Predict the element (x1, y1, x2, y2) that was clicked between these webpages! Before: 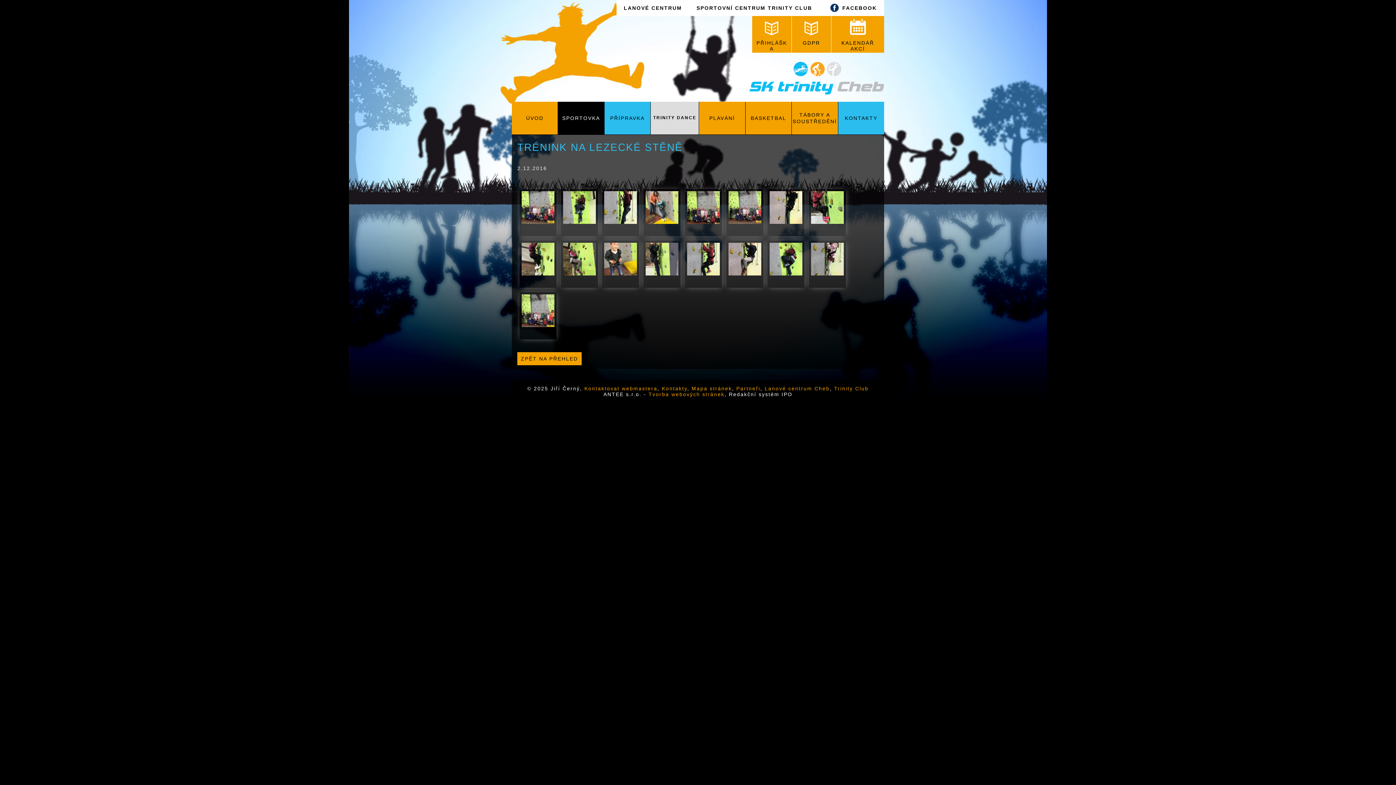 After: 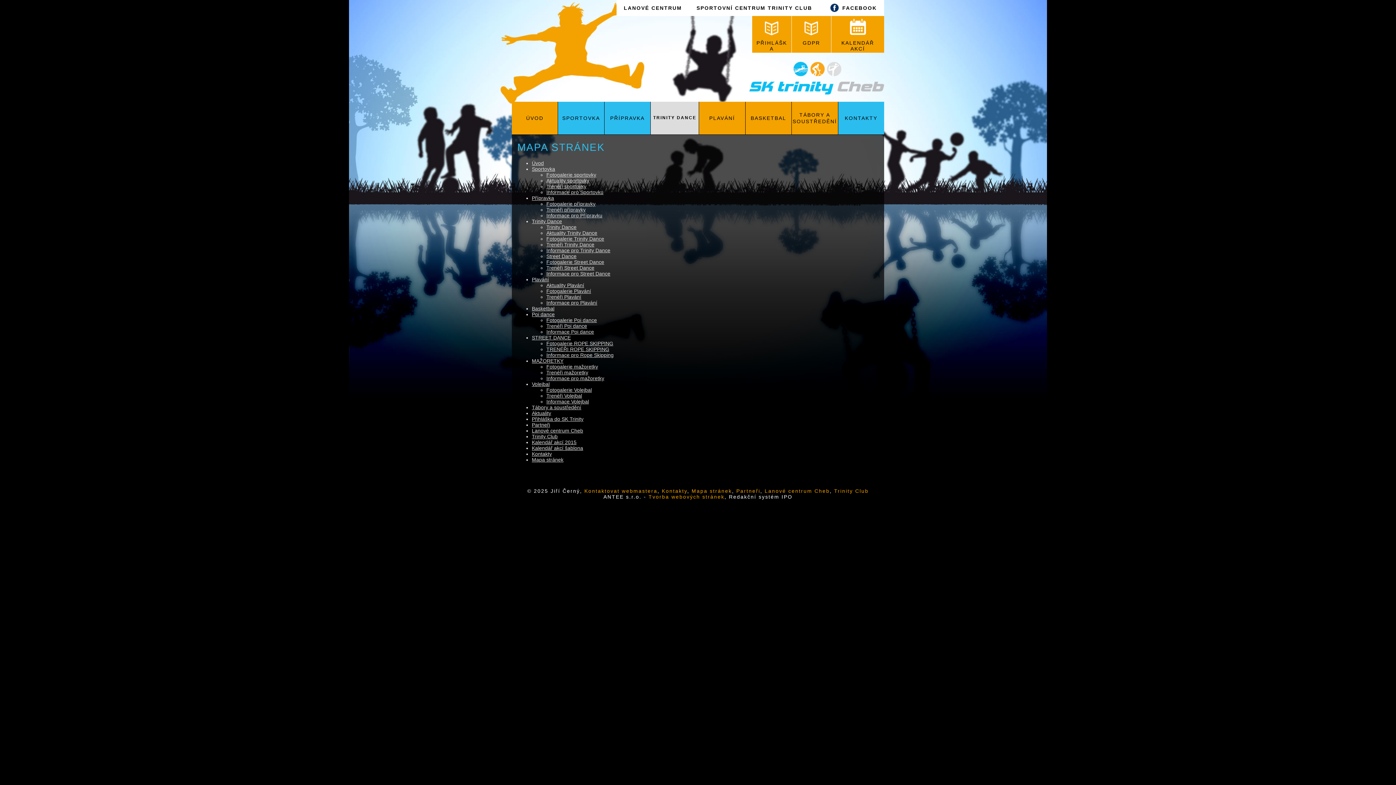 Action: label: Mapa stránek bbox: (691, 385, 732, 391)